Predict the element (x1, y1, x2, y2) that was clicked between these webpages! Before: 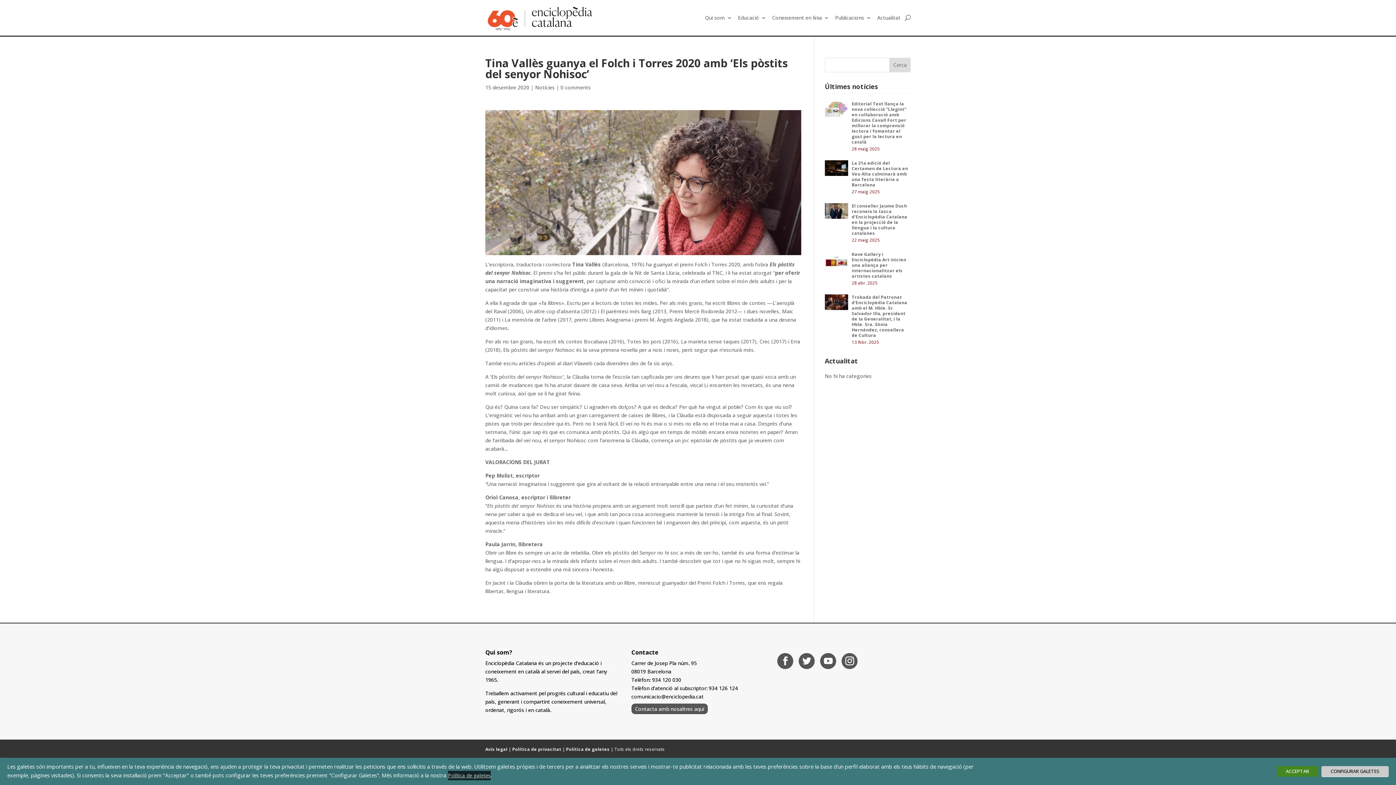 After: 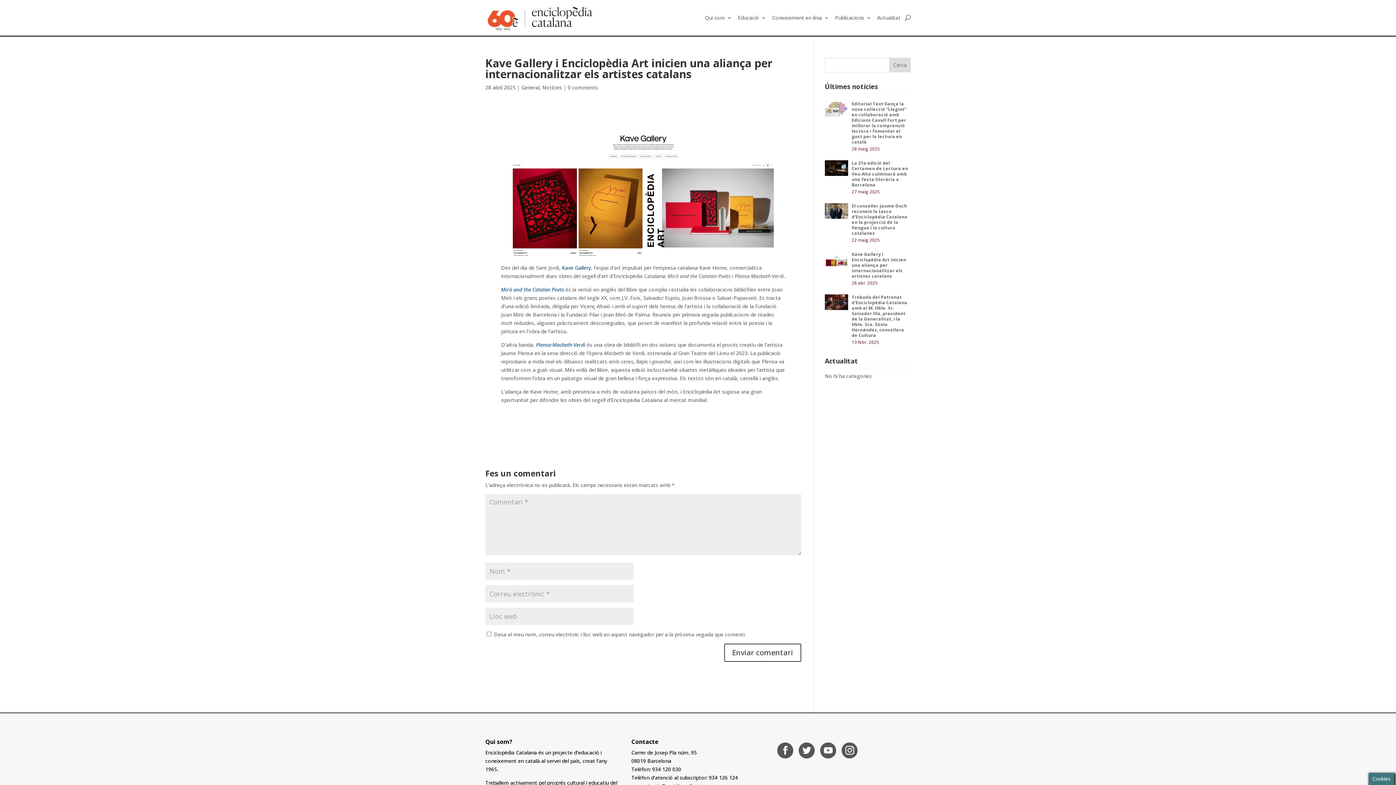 Action: bbox: (851, 251, 906, 279) label: Kave Gallery i Enciclopèdia Art inicien una aliança per internacionalitzar els artistes catalans